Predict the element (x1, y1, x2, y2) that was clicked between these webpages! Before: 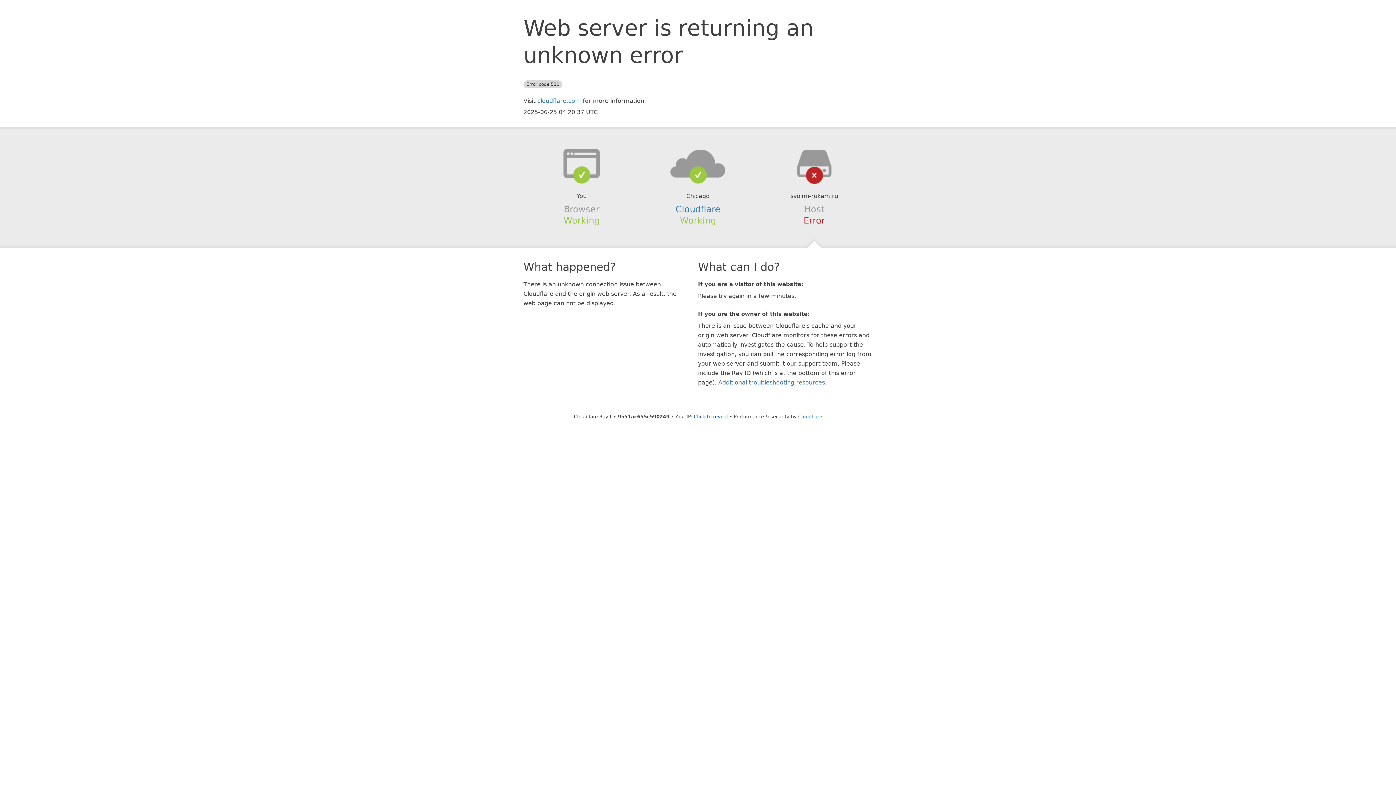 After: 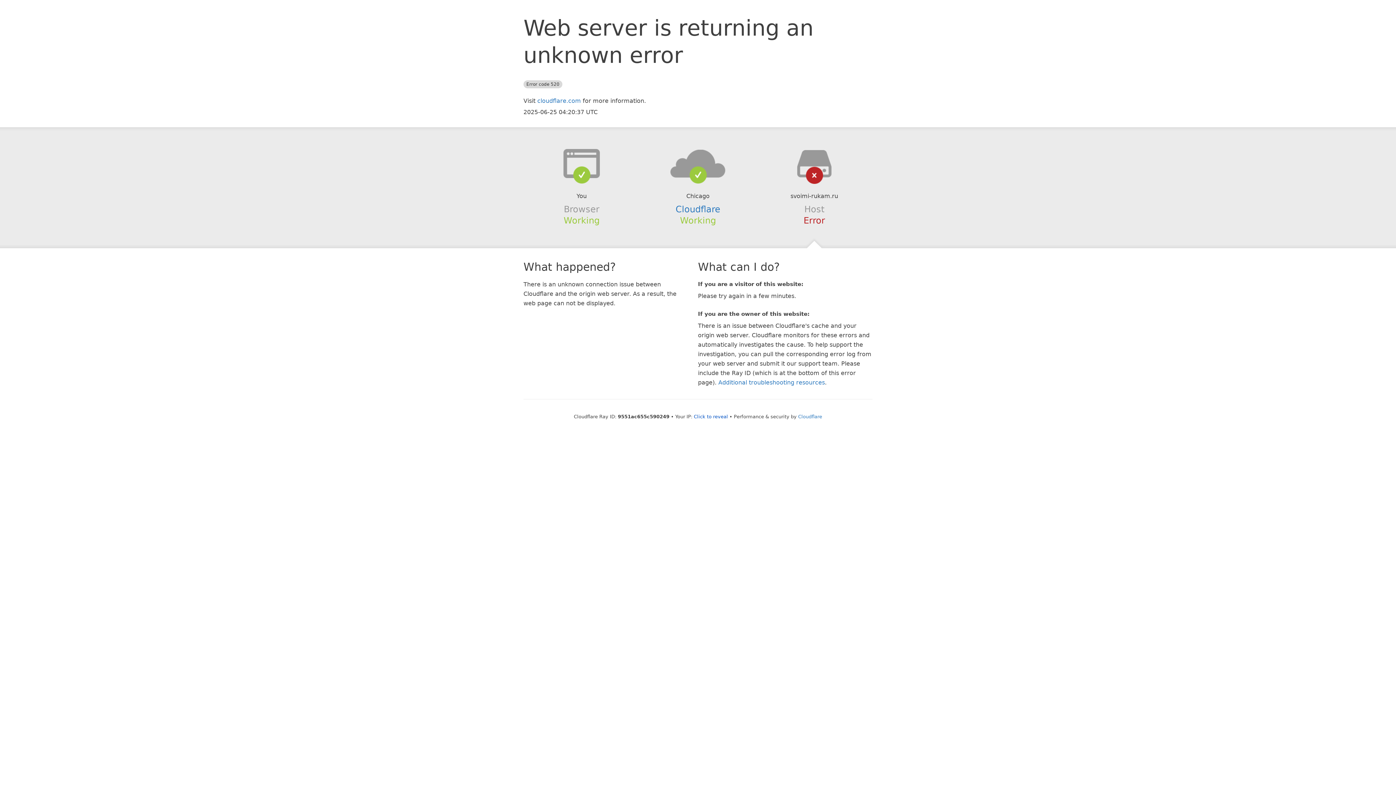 Action: bbox: (639, 148, 756, 178)